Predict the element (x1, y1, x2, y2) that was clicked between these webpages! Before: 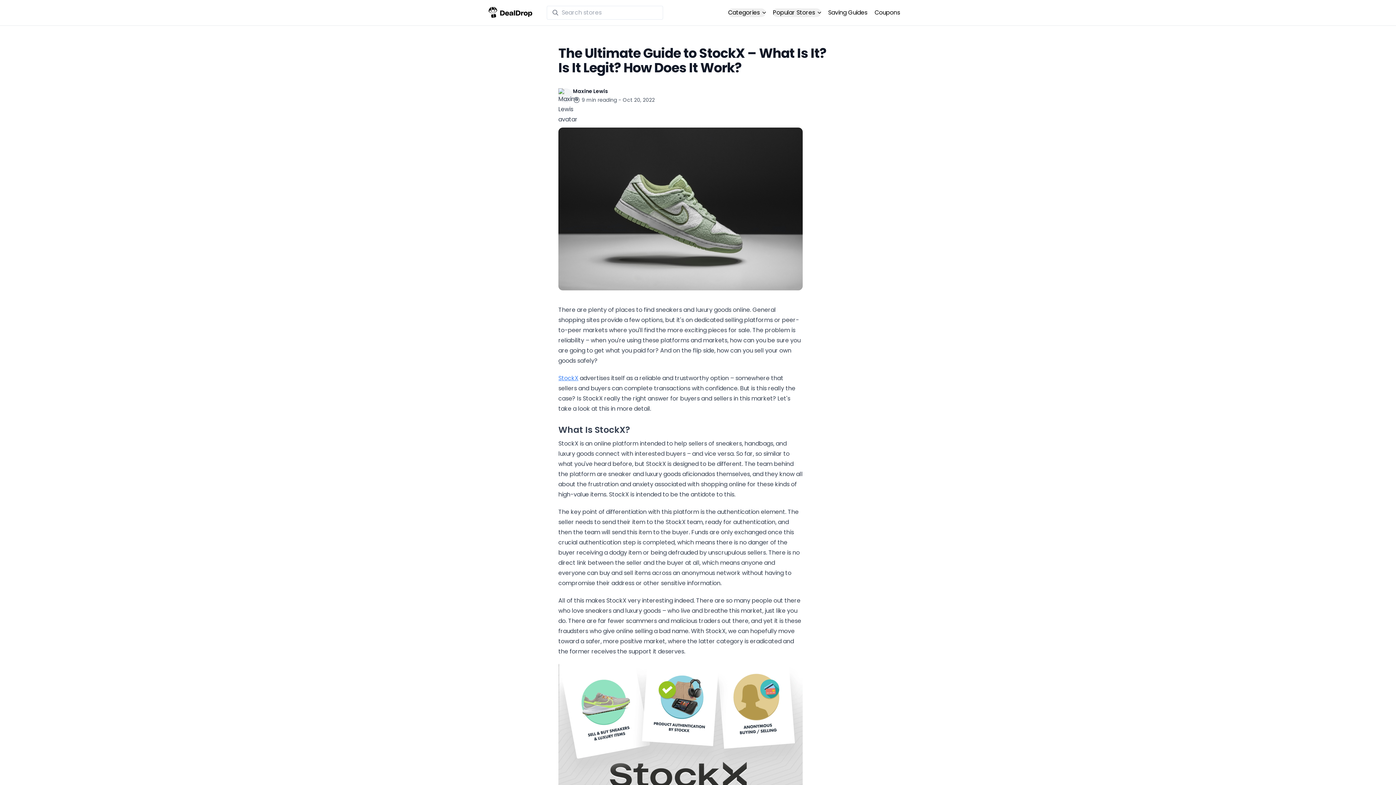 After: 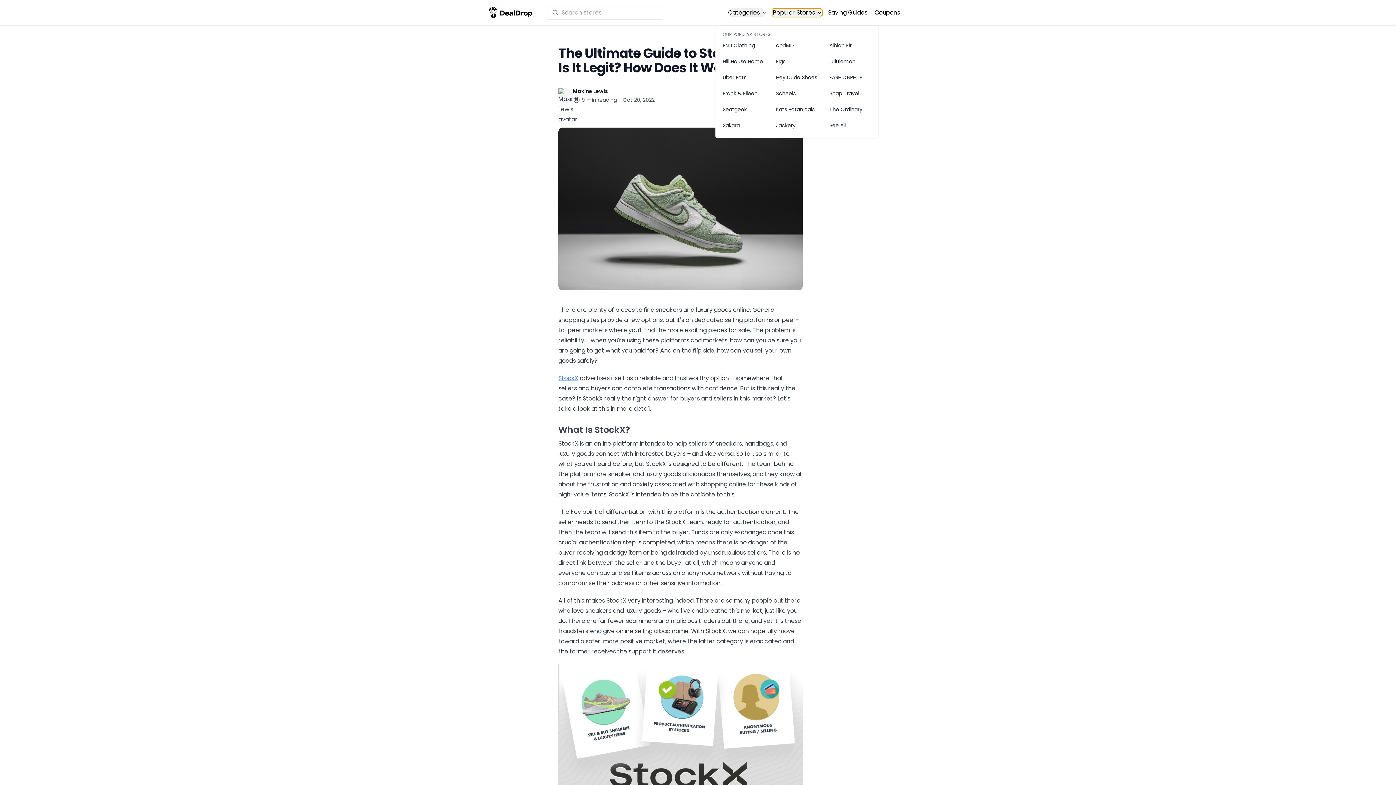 Action: label: Popular Stores bbox: (773, 8, 821, 17)